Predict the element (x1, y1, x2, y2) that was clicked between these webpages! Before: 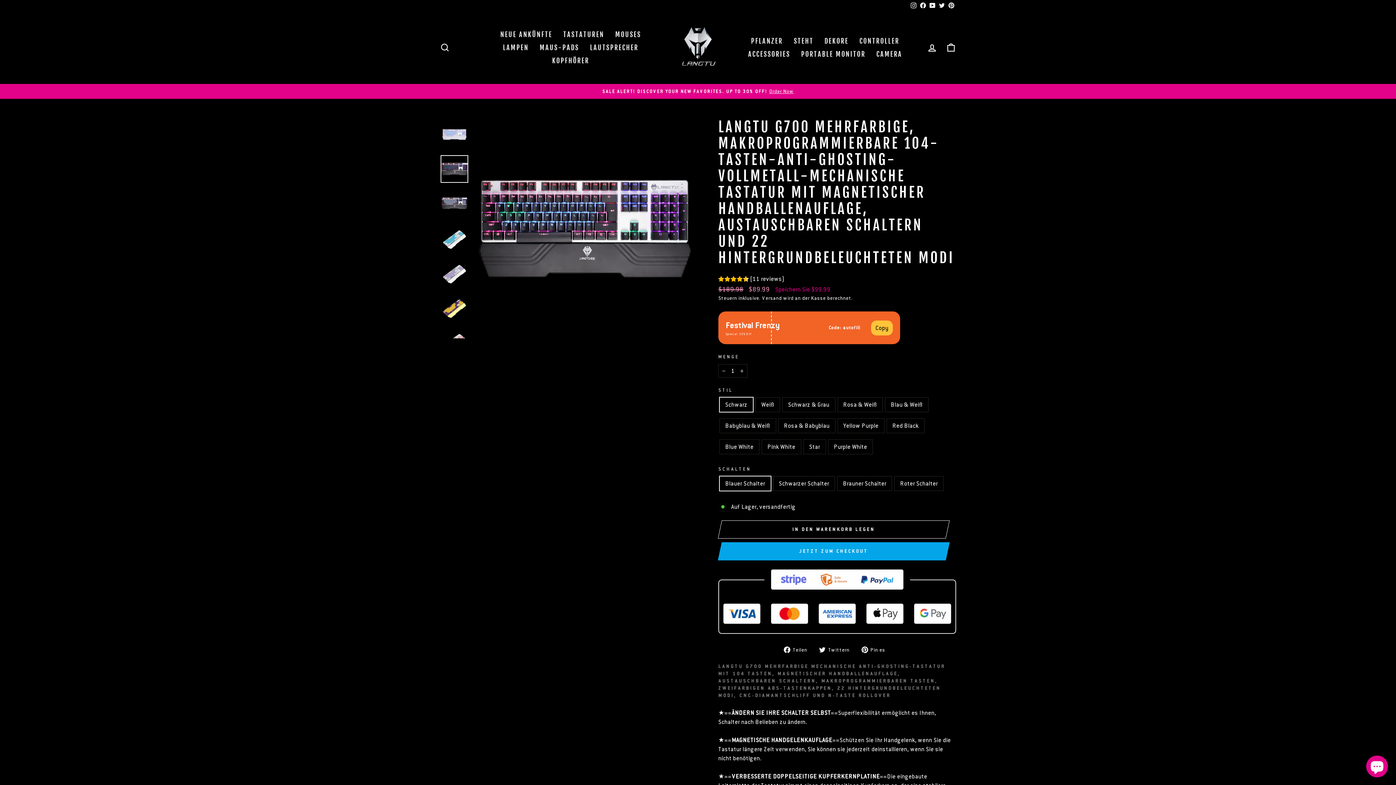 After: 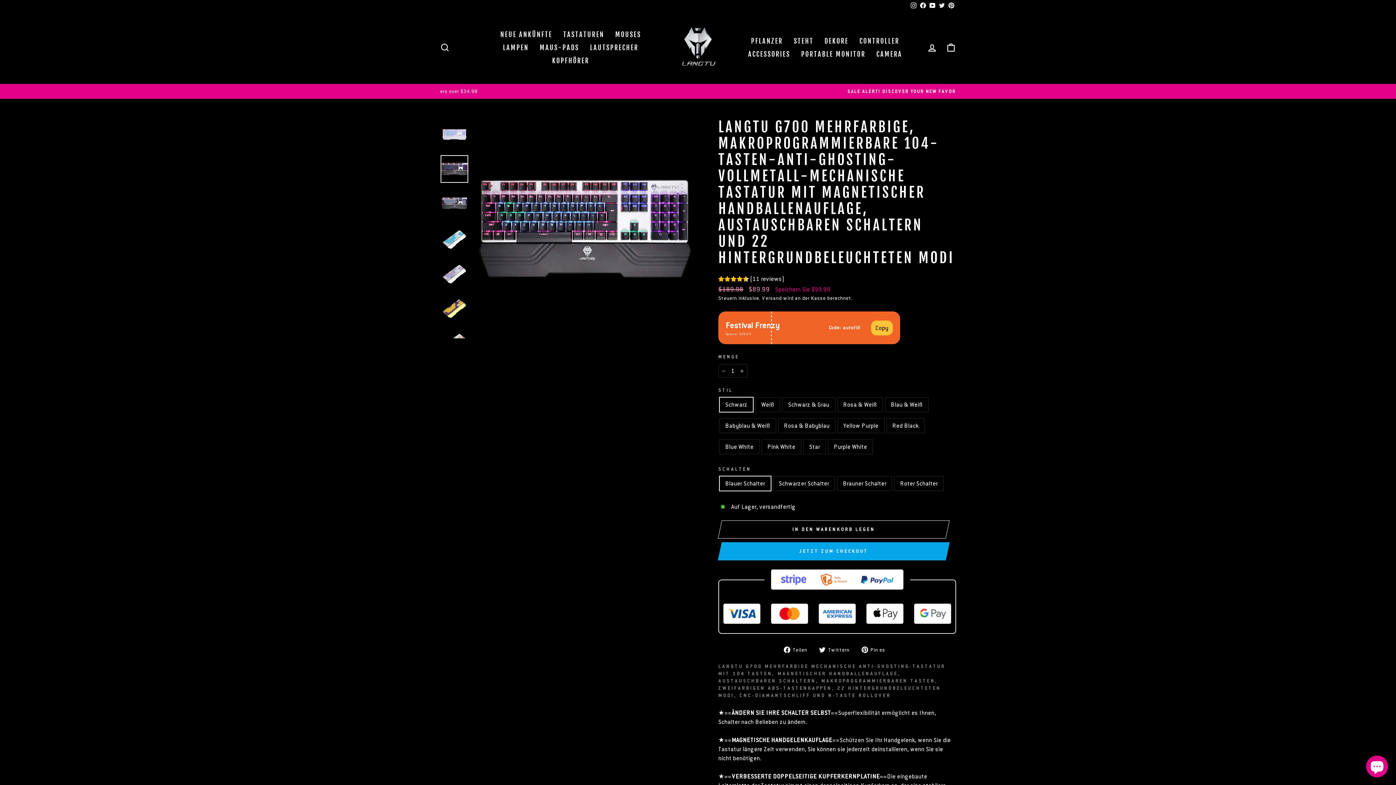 Action: label:  Teilen
Auf Facebook teilen bbox: (784, 645, 812, 654)